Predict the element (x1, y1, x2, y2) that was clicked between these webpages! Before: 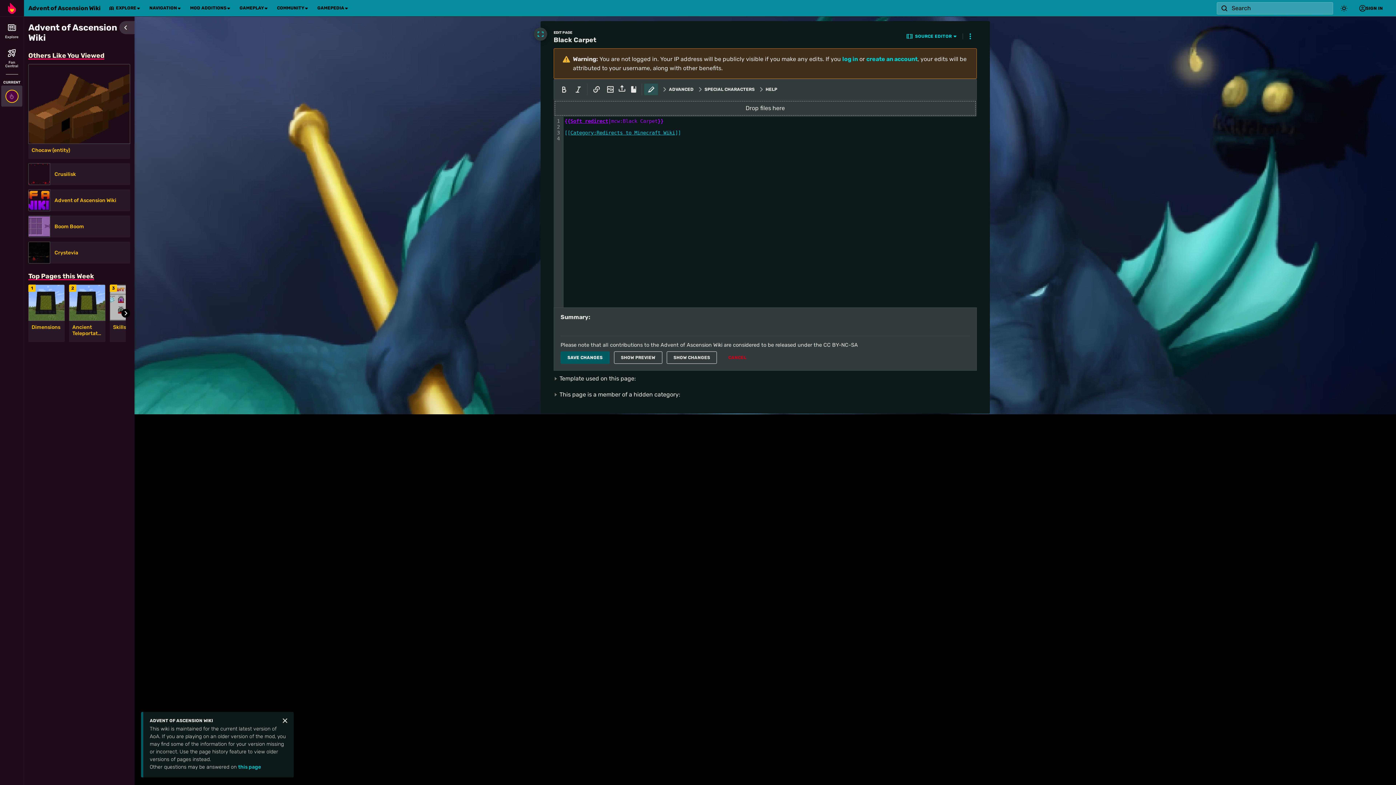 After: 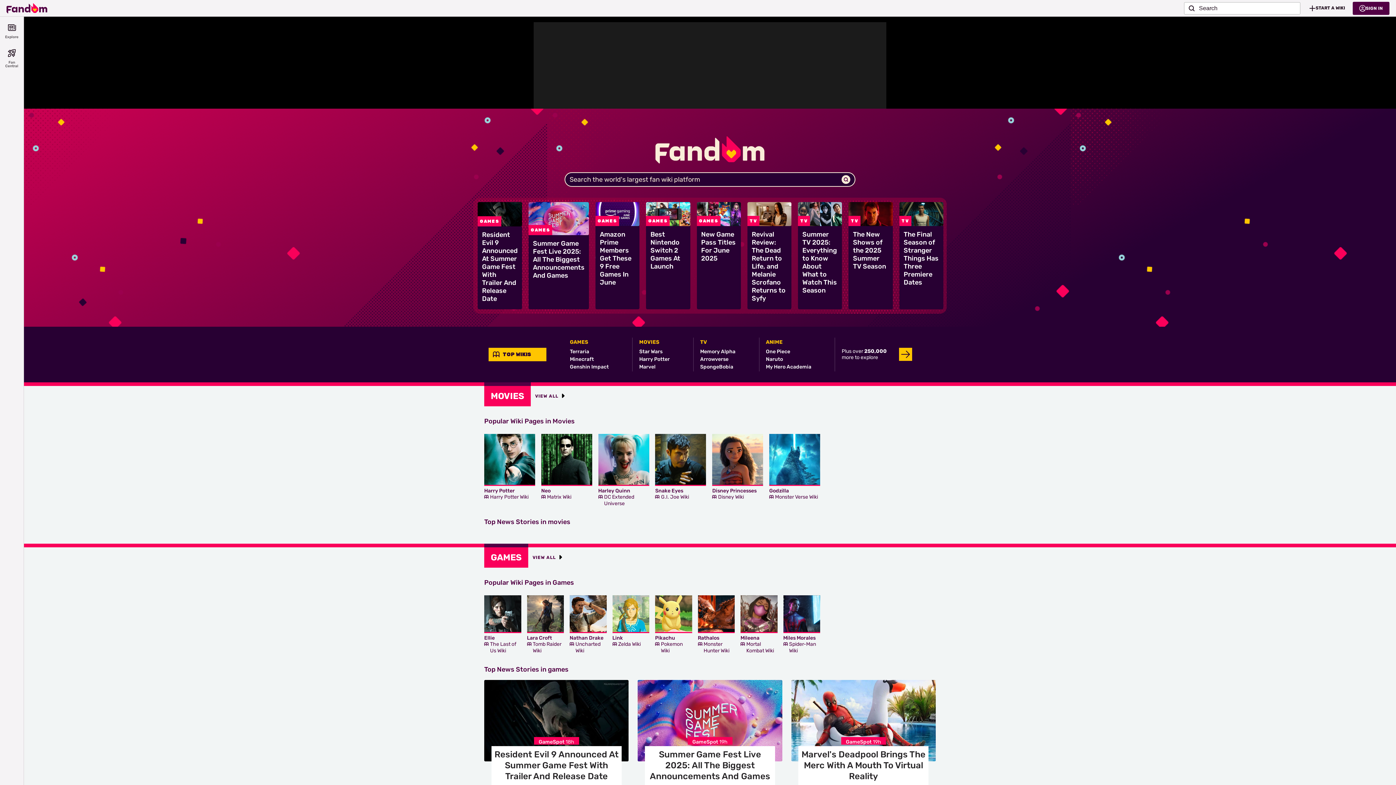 Action: bbox: (0, 0, 24, 16) label: Fandom homepage